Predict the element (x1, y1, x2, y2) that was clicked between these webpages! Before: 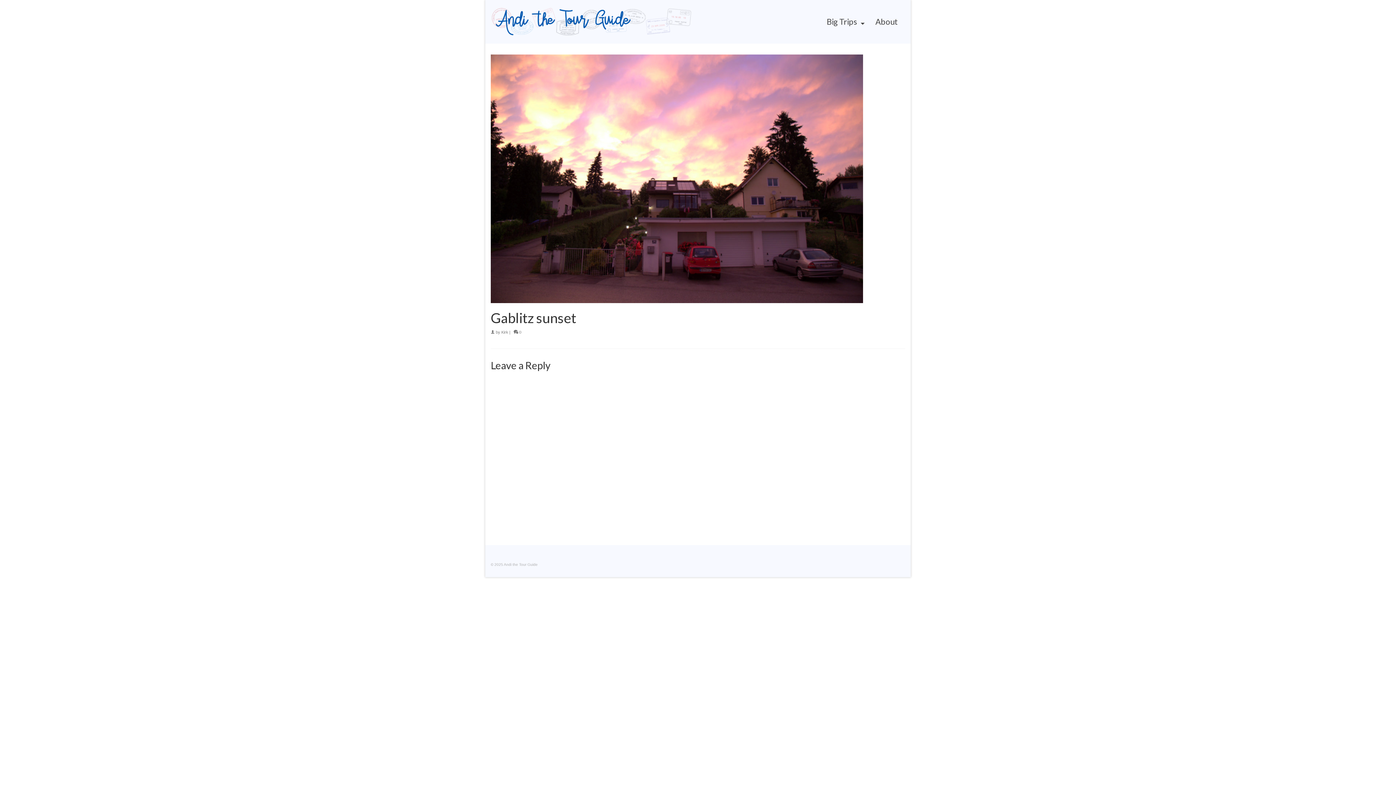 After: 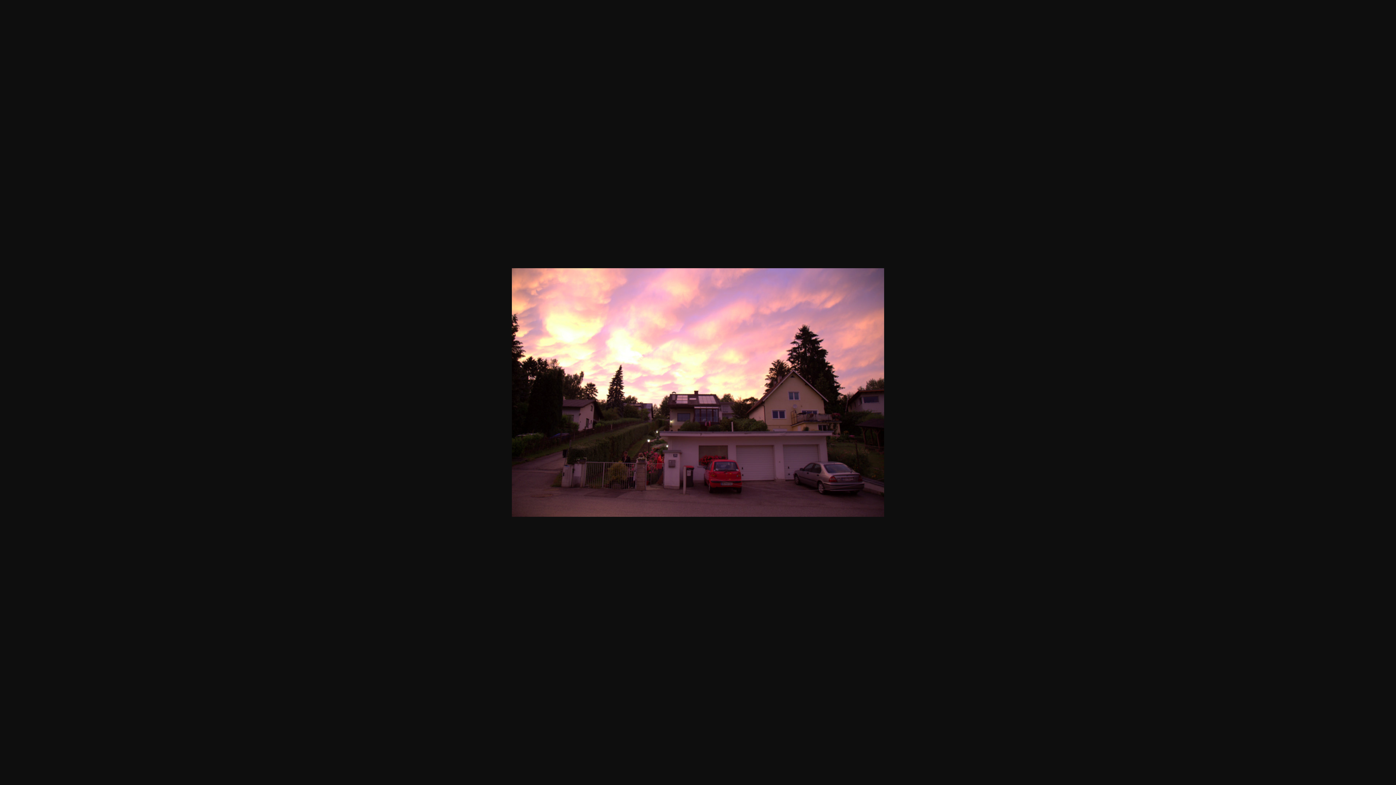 Action: label: Gablitz sunset bbox: (490, 310, 905, 325)